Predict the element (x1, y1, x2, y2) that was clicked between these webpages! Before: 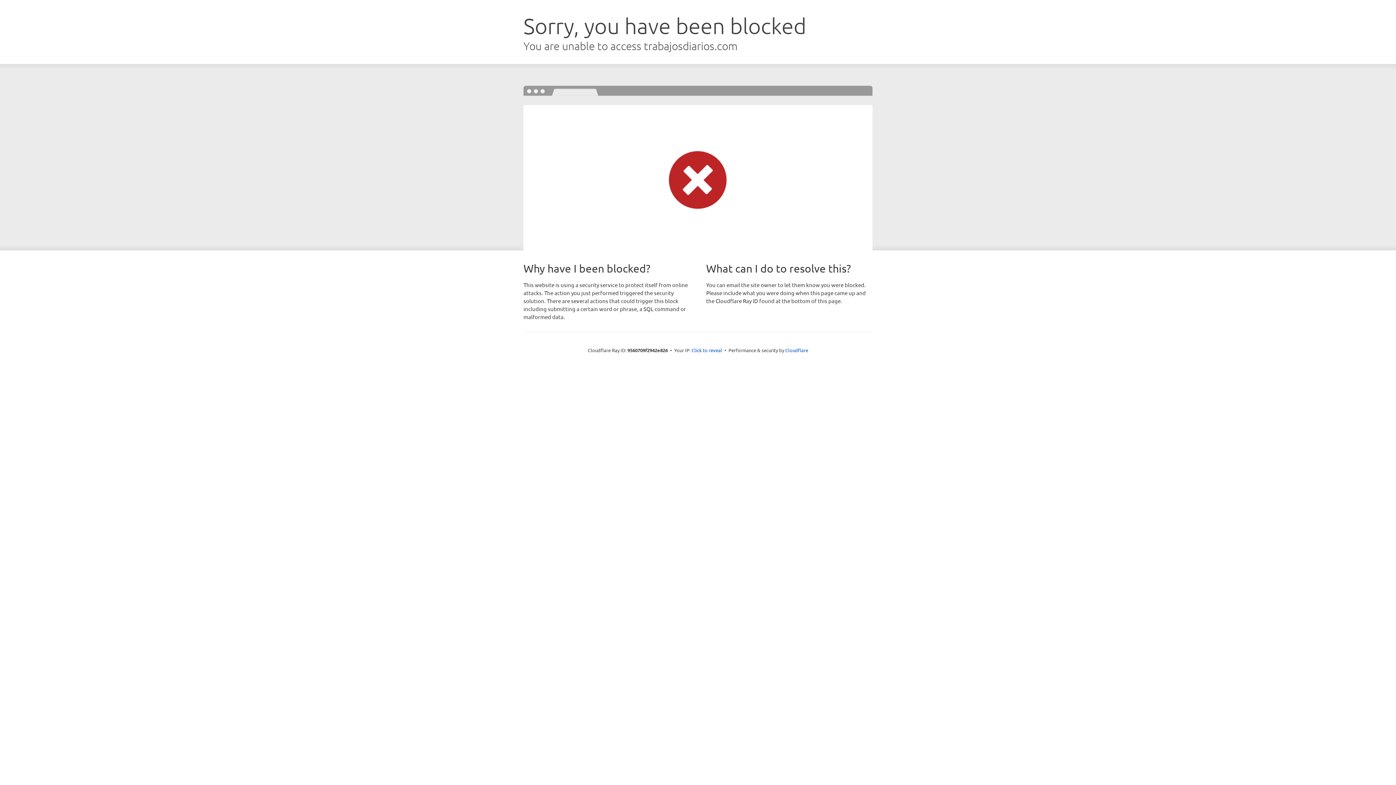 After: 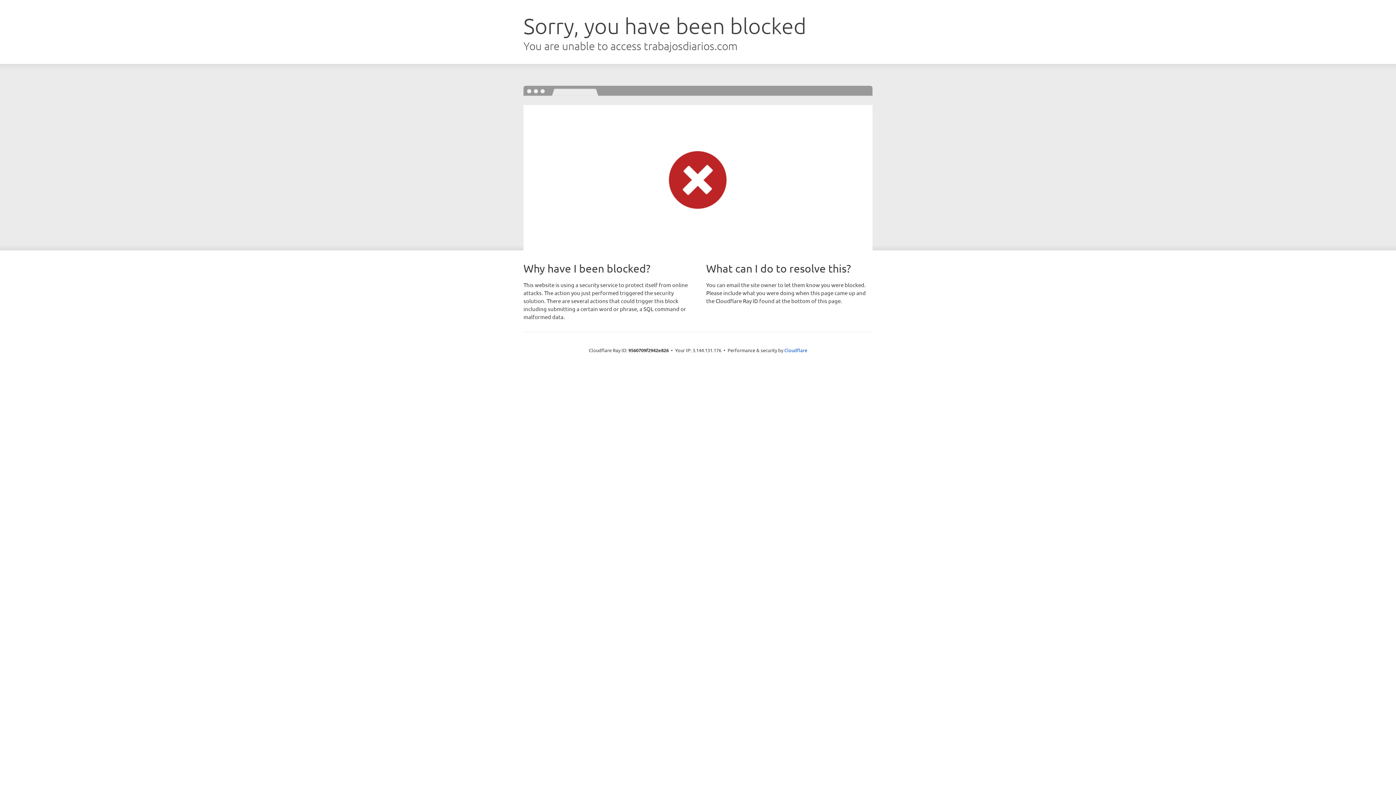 Action: label: Click to reveal bbox: (691, 346, 722, 353)